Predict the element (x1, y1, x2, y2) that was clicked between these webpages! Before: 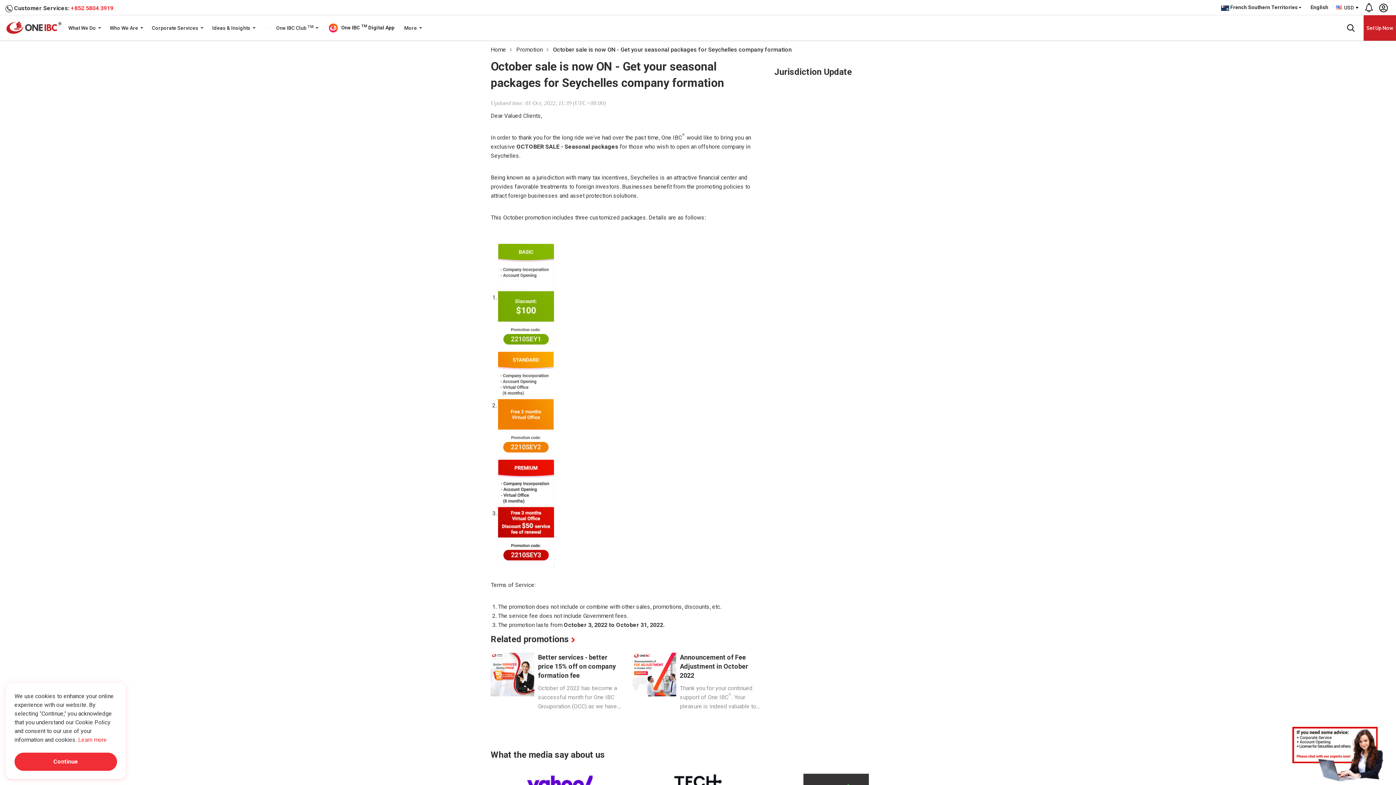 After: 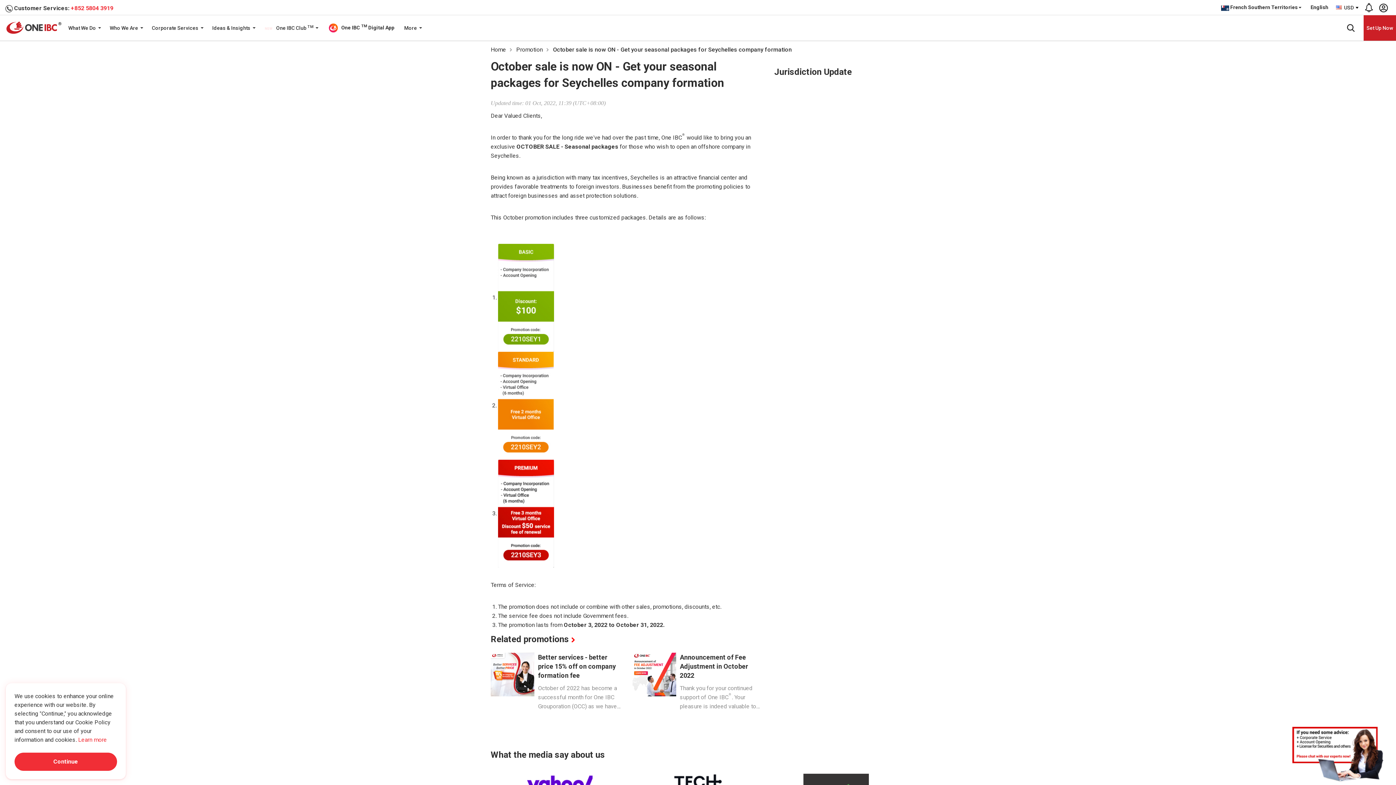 Action: label: October sale is now ON - Get your seasonal packages for Seychelles company formation bbox: (553, 41, 792, 58)